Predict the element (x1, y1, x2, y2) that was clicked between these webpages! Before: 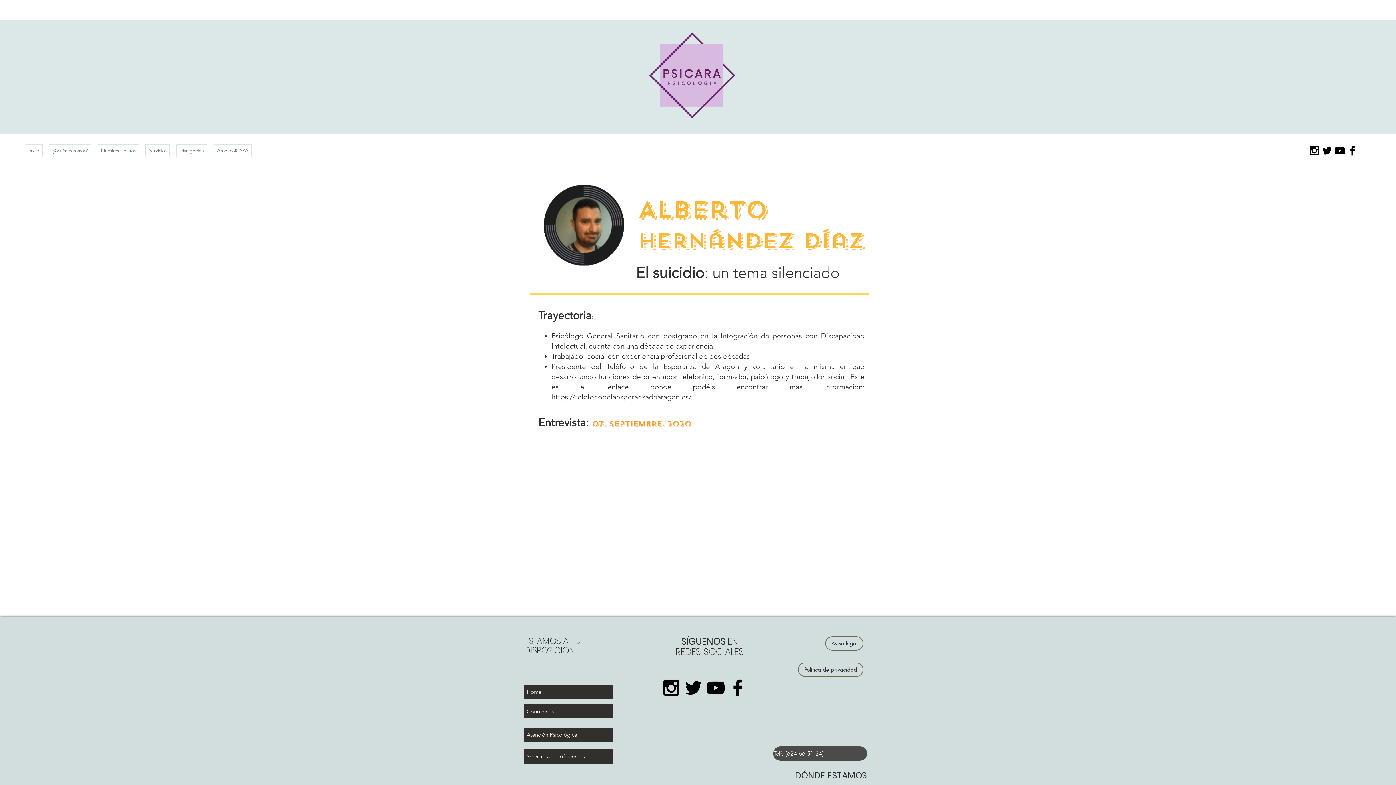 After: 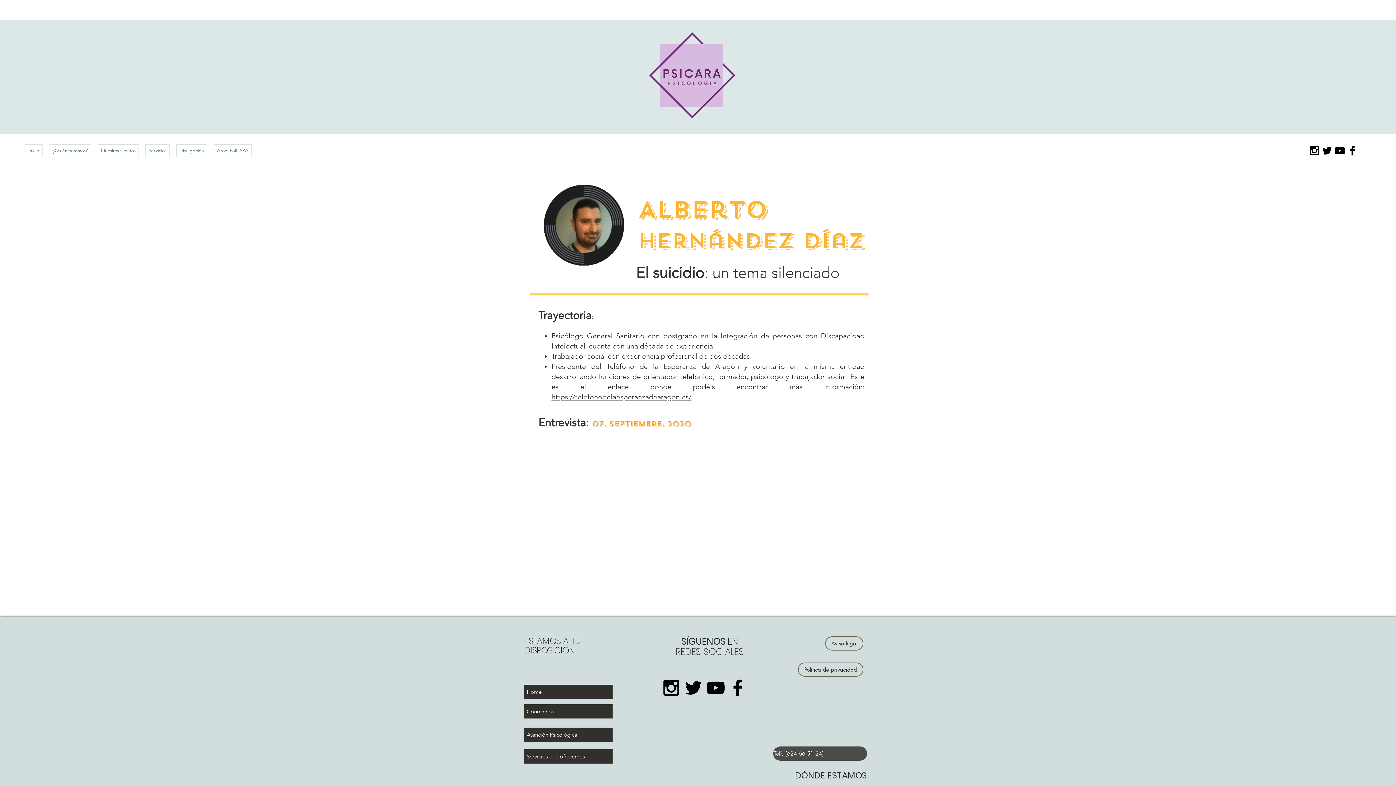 Action: label: Black Facebook Icon bbox: (726, 677, 749, 699)